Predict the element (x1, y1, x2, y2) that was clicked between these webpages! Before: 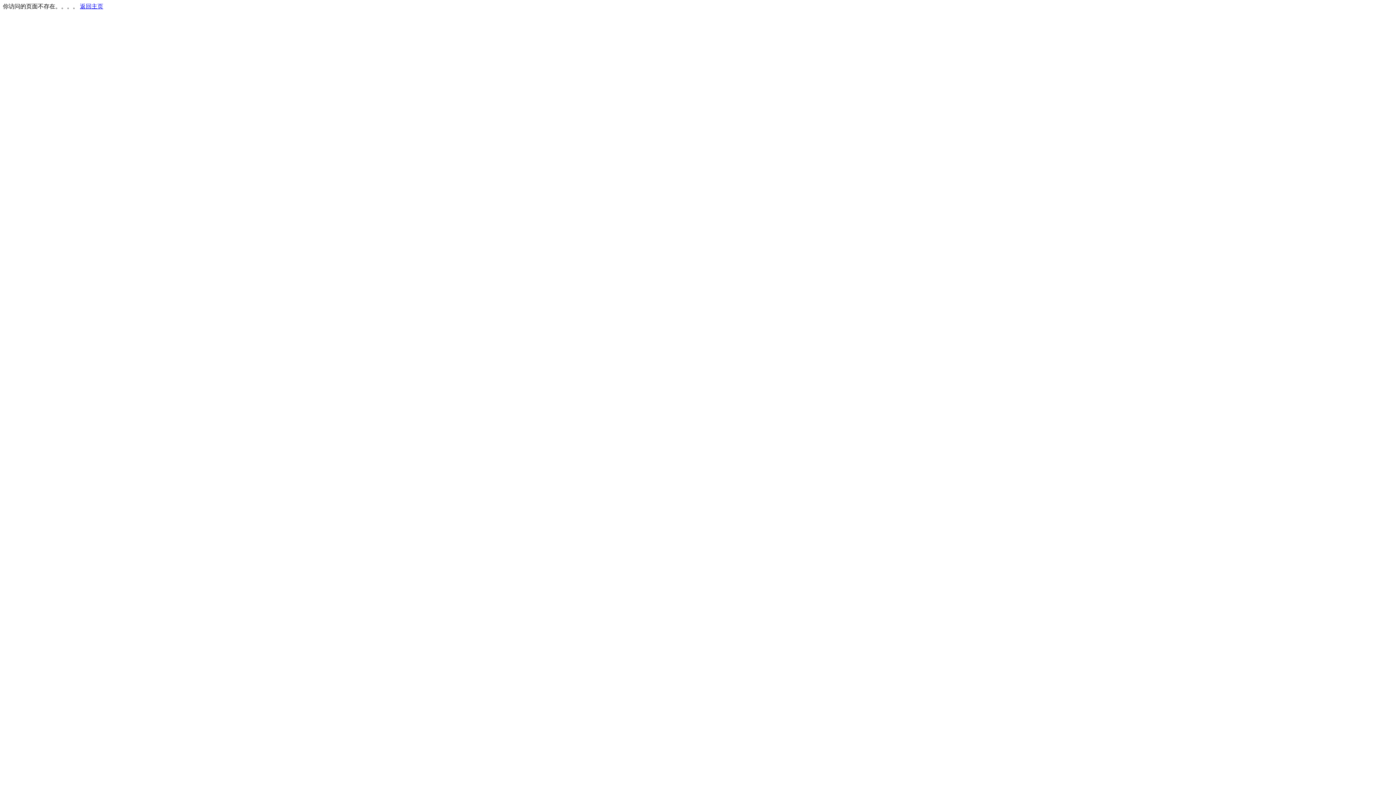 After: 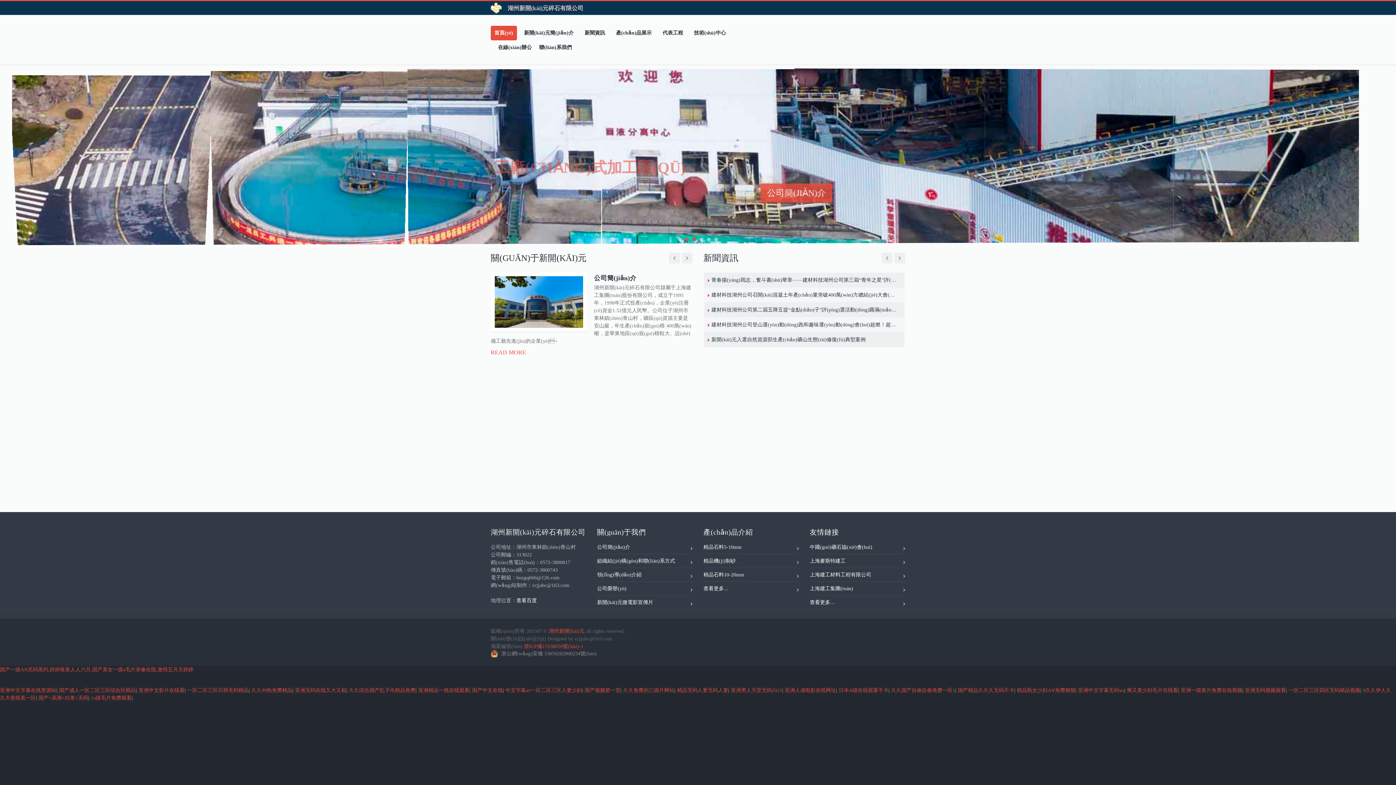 Action: bbox: (80, 3, 103, 9) label: 返回主页